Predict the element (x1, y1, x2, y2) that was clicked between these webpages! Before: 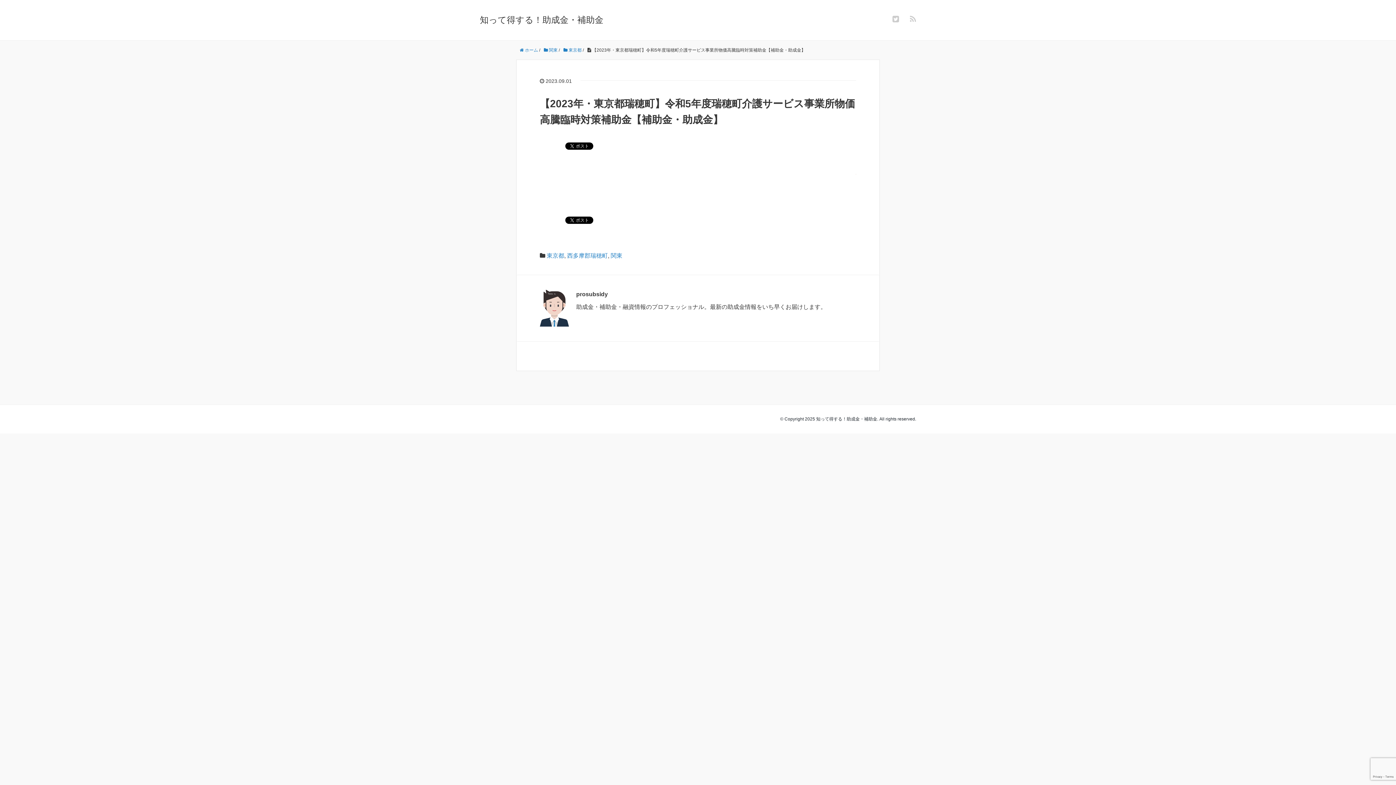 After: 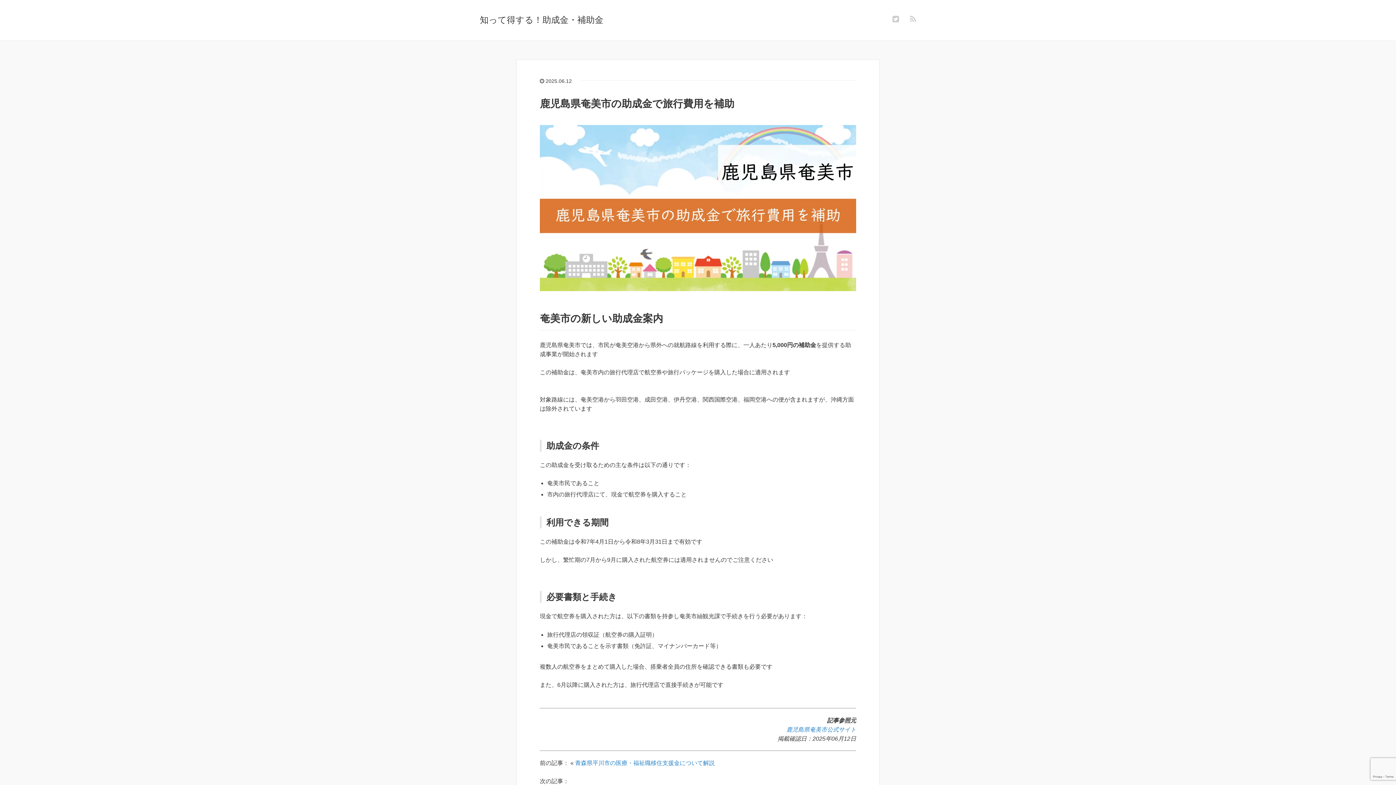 Action: bbox: (520, 47, 538, 52) label:  ホーム